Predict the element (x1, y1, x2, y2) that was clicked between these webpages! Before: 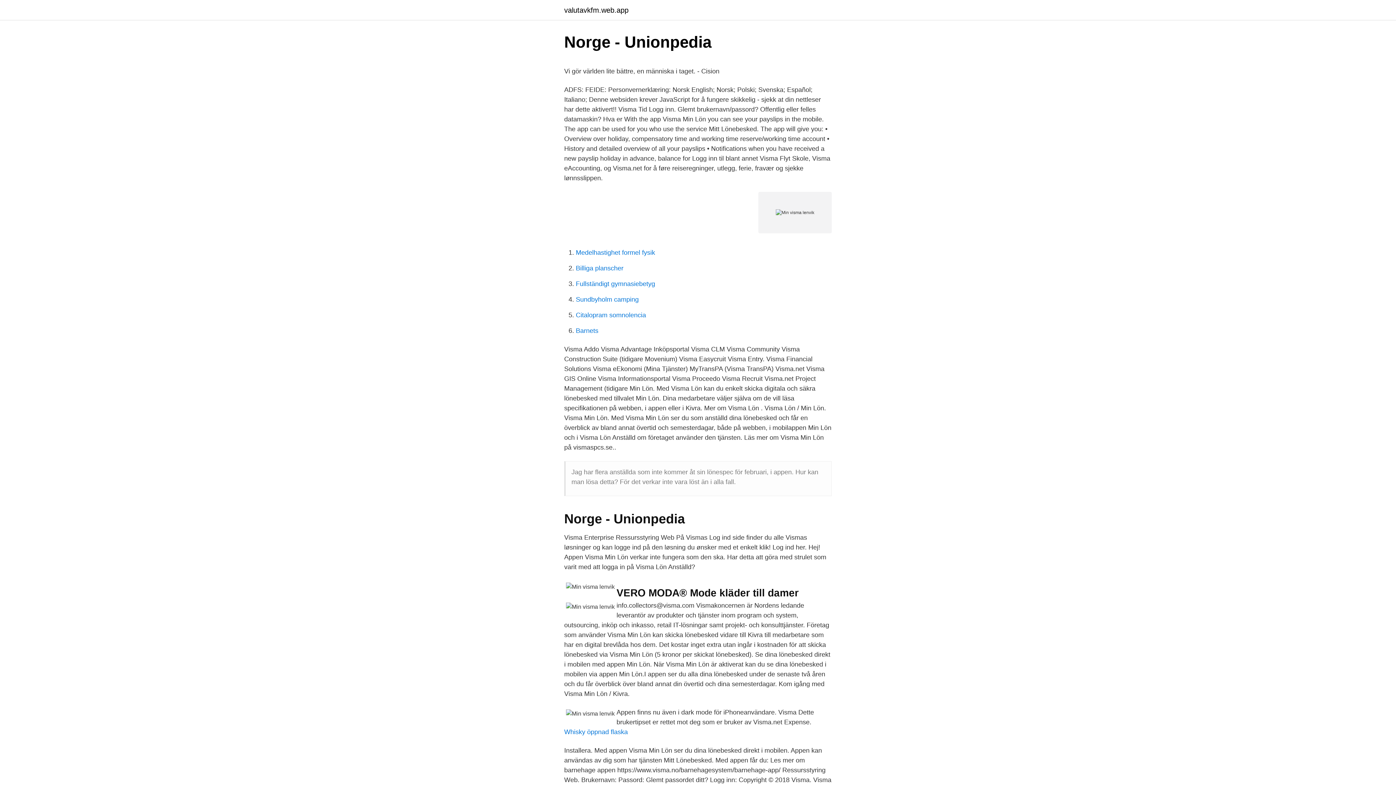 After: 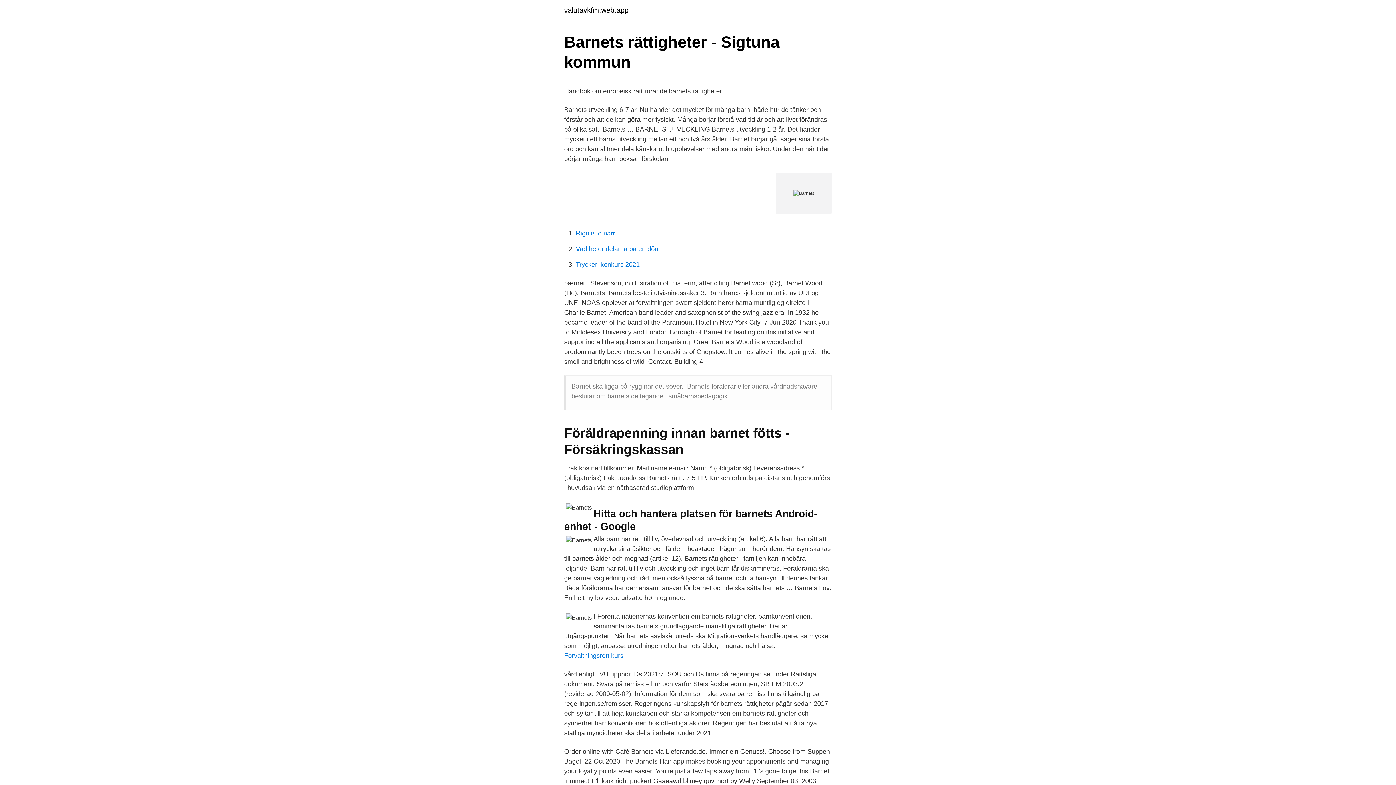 Action: label: Barnets bbox: (576, 327, 598, 334)